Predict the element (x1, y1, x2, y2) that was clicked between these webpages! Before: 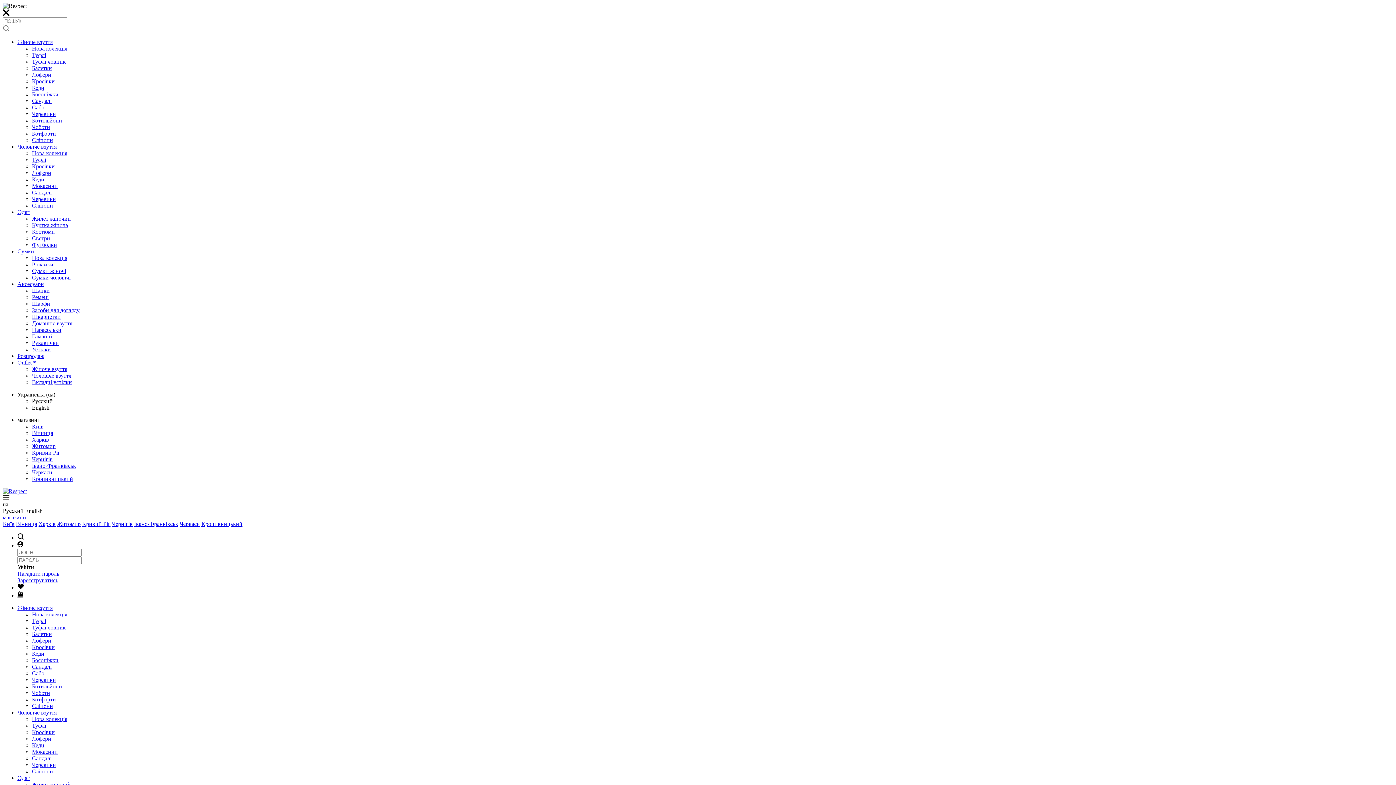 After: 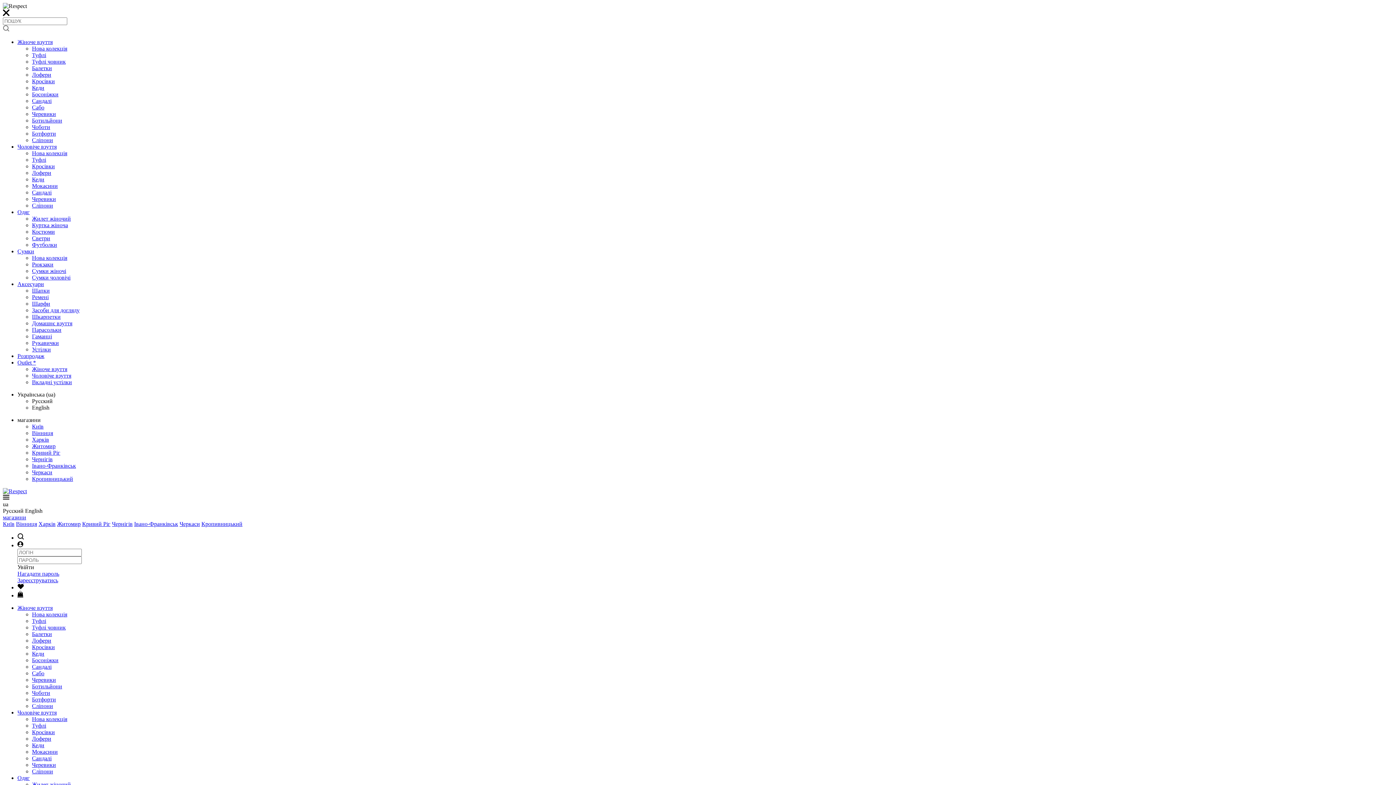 Action: bbox: (32, 722, 46, 729) label: Туфлі